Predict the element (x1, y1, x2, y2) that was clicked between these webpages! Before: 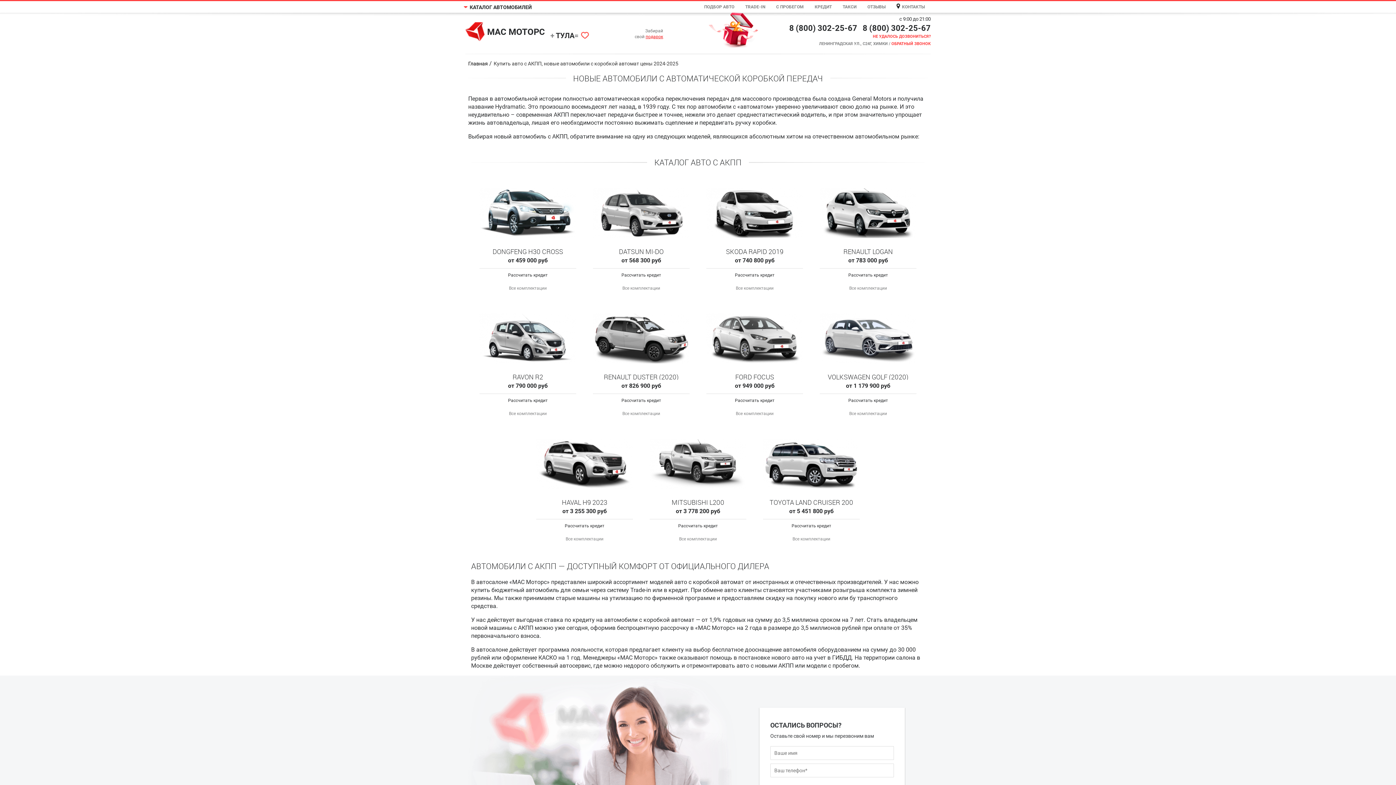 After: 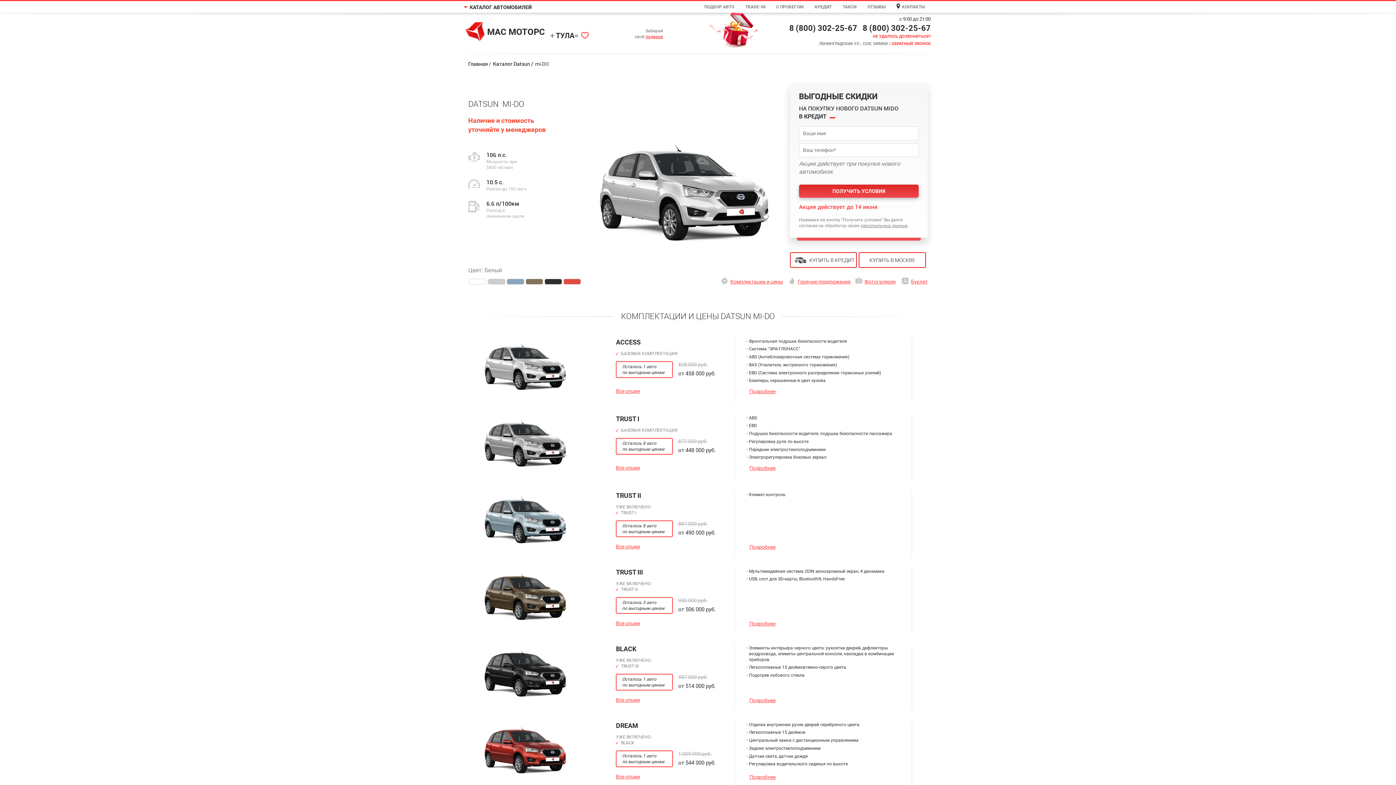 Action: label: Все комплектации bbox: (593, 284, 689, 291)